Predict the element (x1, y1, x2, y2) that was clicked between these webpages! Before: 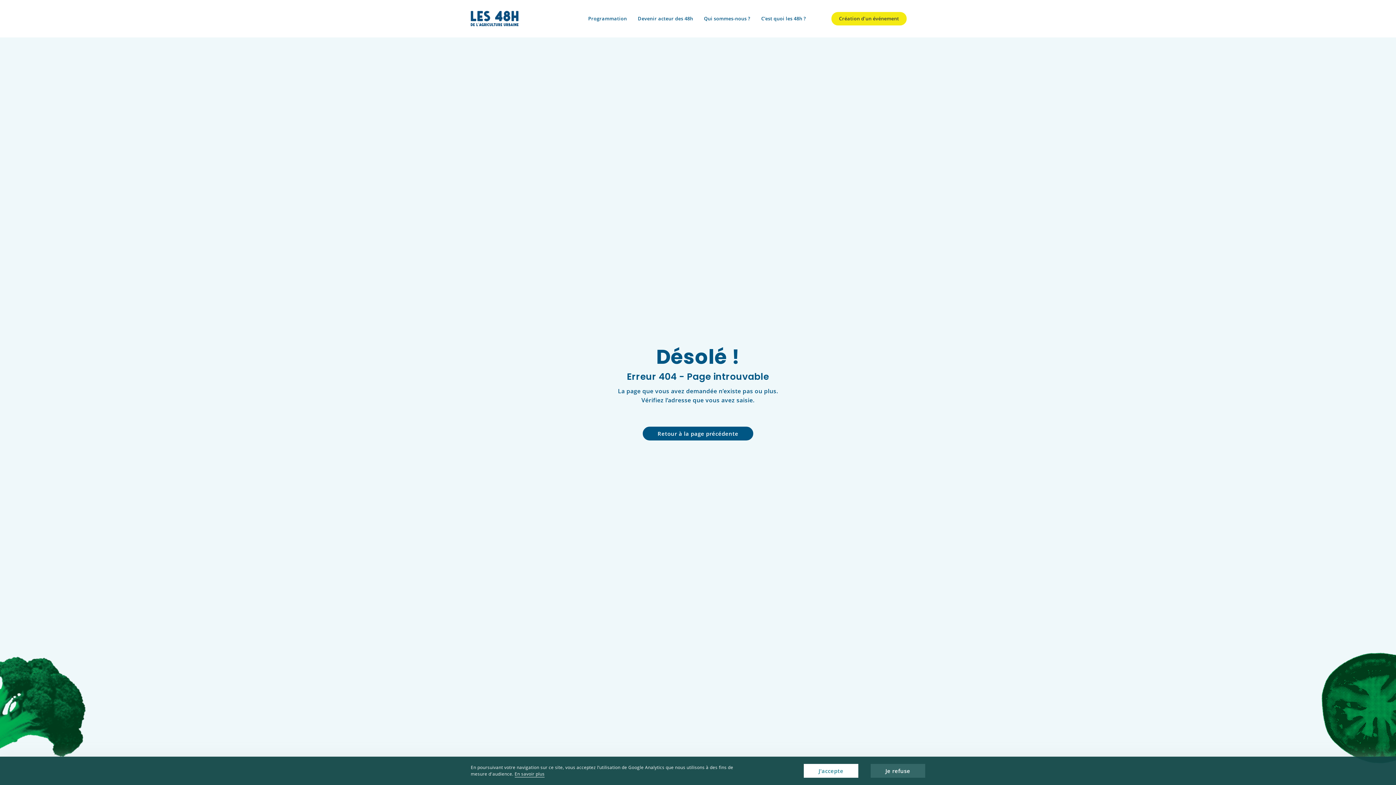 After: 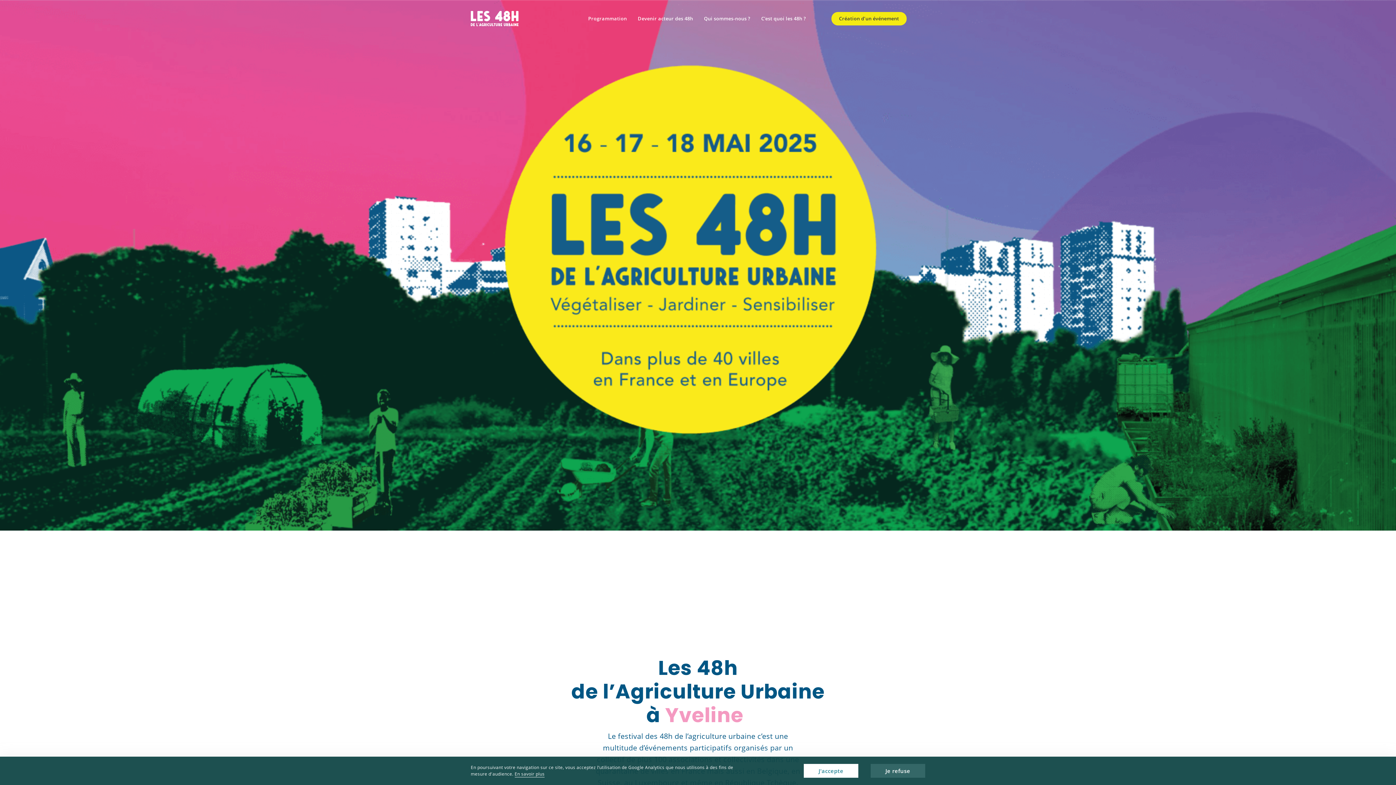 Action: bbox: (470, 10, 518, 26)